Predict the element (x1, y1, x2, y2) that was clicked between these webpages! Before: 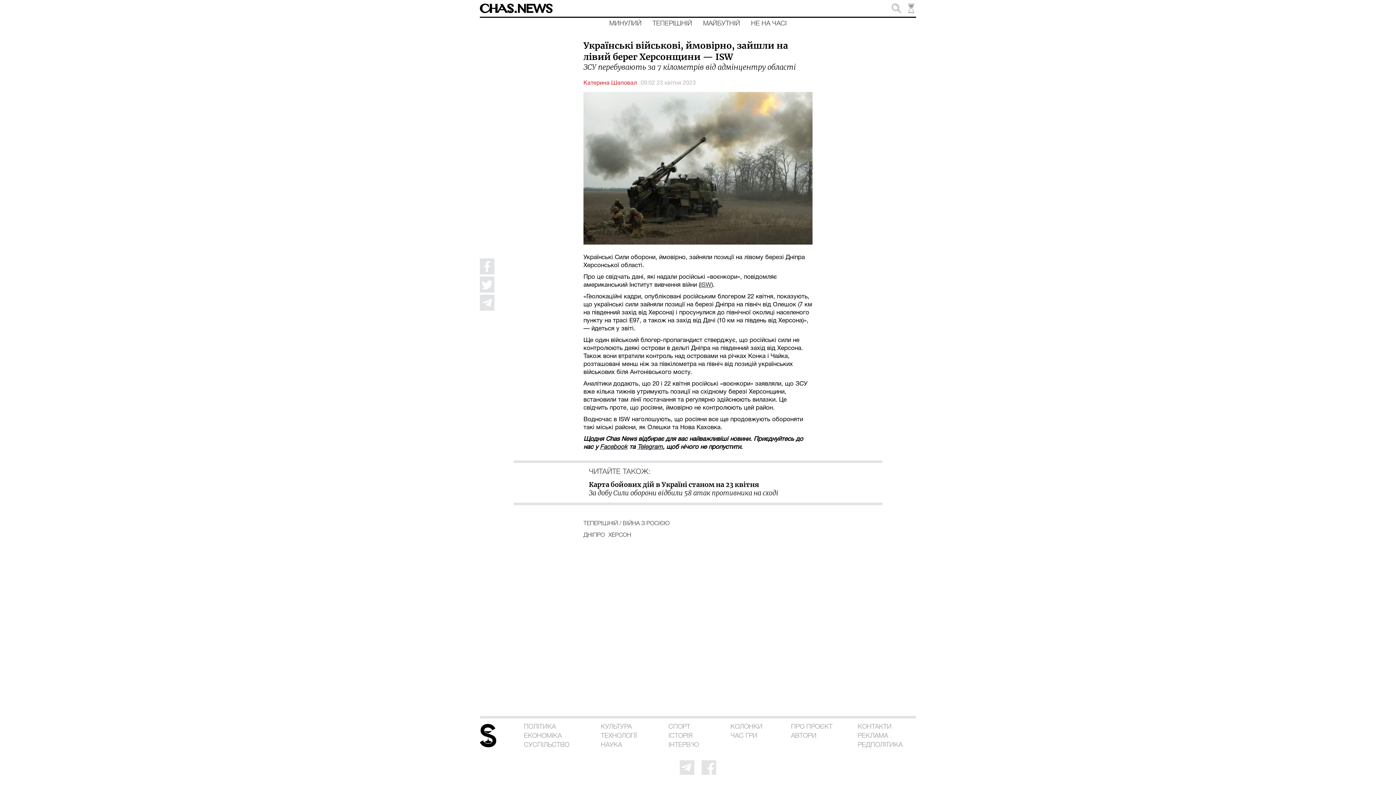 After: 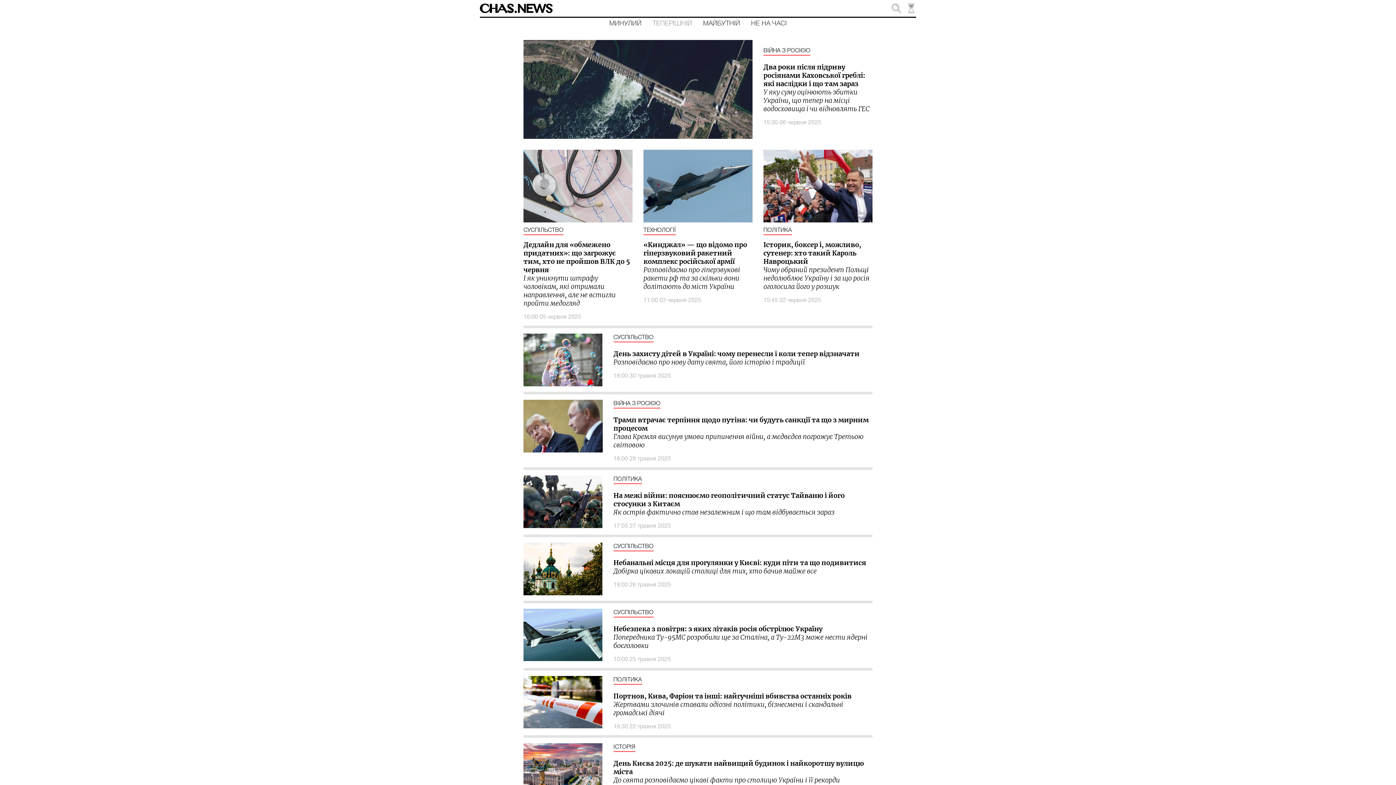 Action: label: ТЕПЕРІШНІЙ bbox: (652, 20, 692, 26)